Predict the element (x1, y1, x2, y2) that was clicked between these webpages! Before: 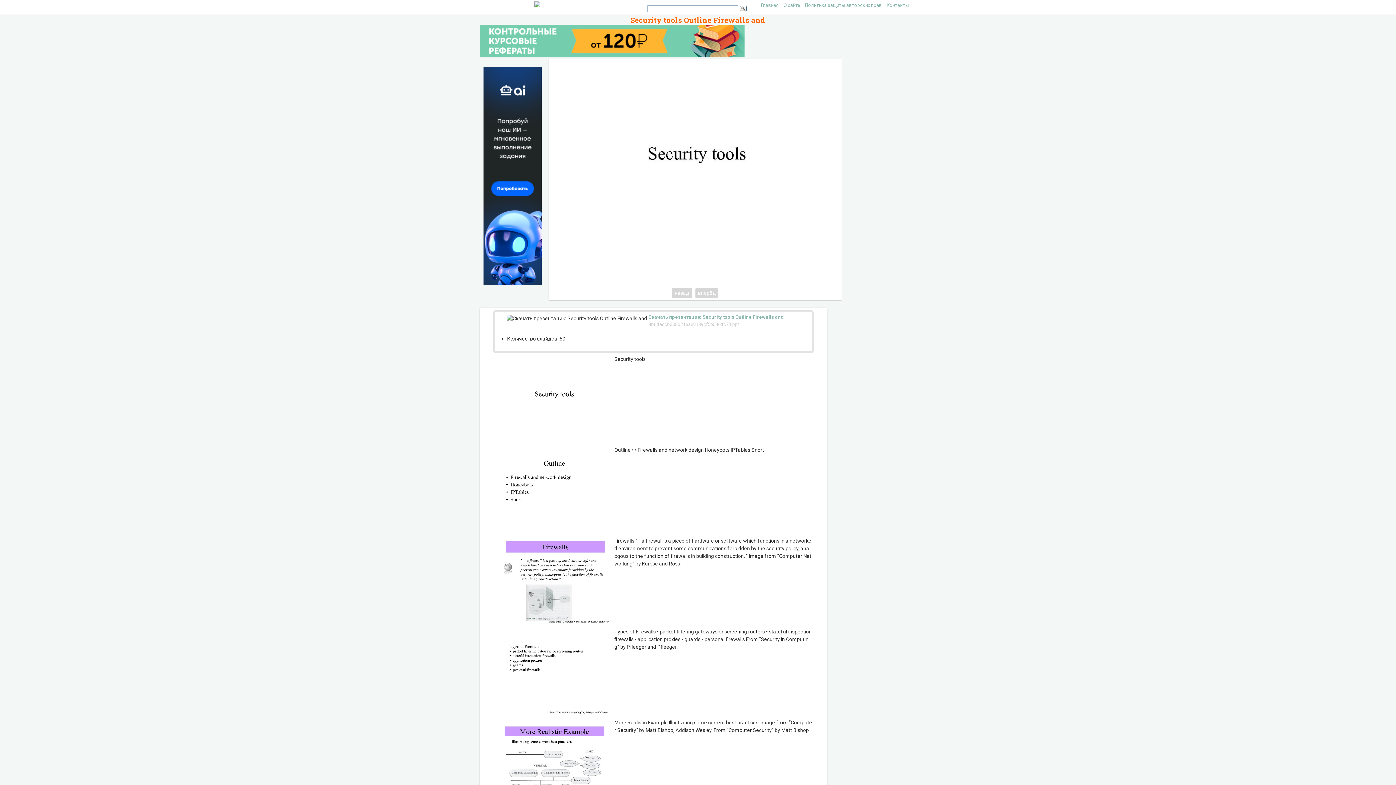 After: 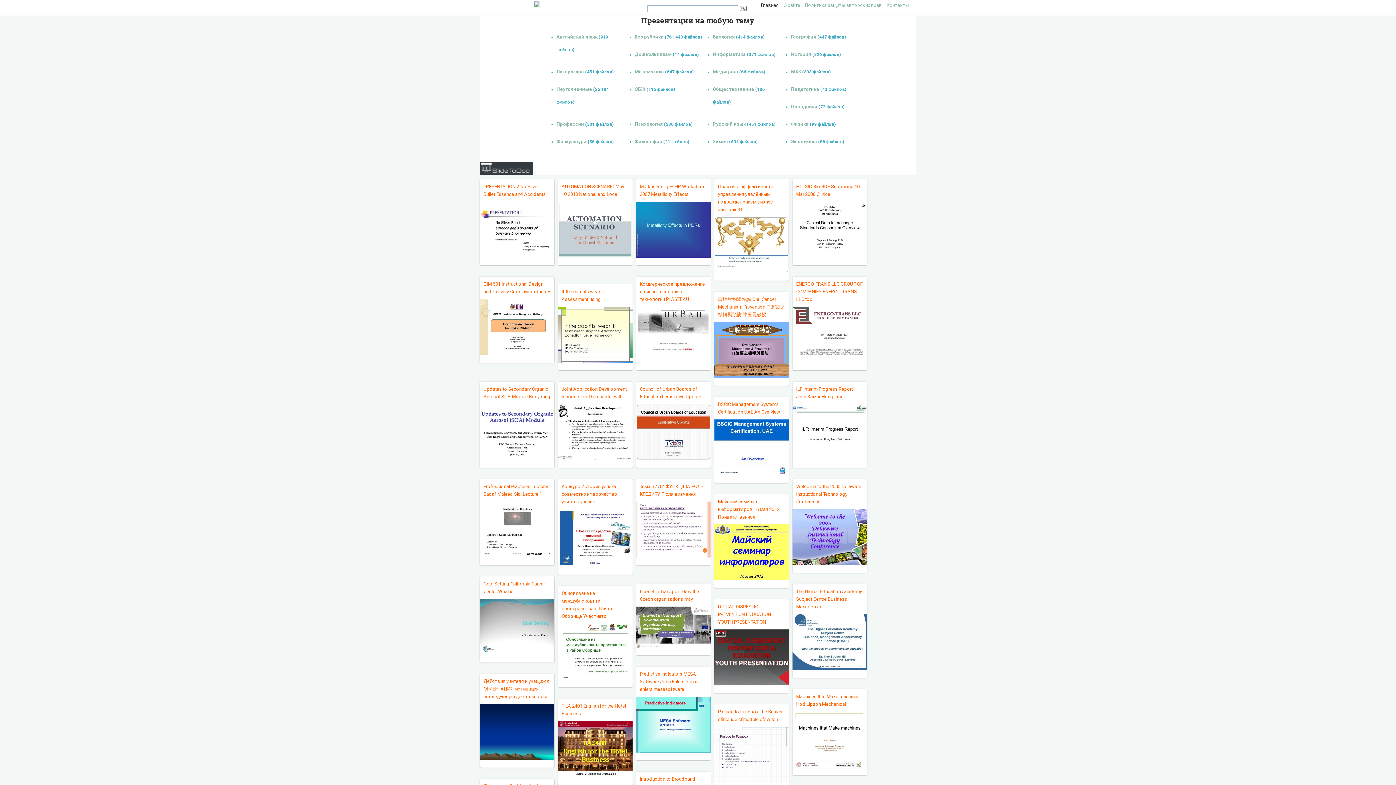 Action: label: Главная bbox: (761, 2, 778, 8)